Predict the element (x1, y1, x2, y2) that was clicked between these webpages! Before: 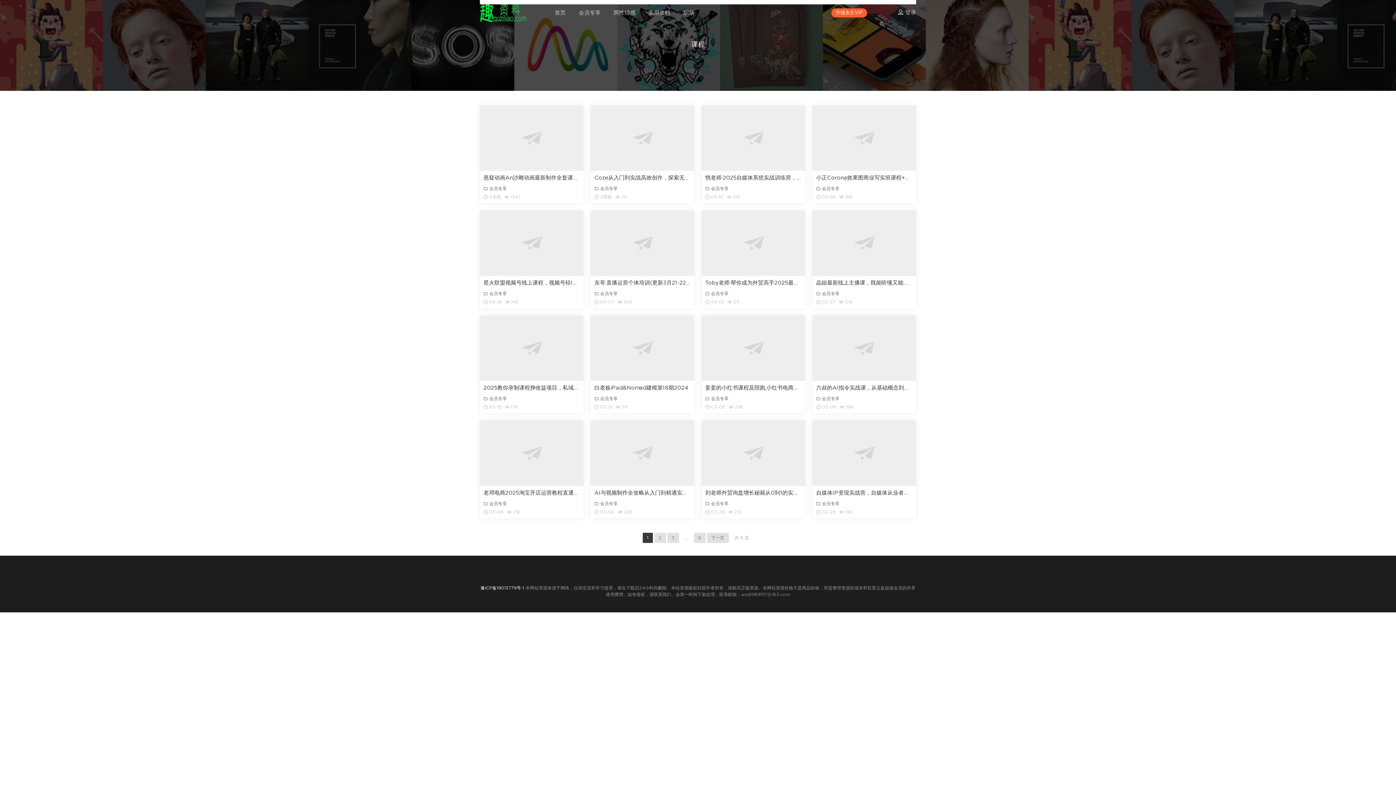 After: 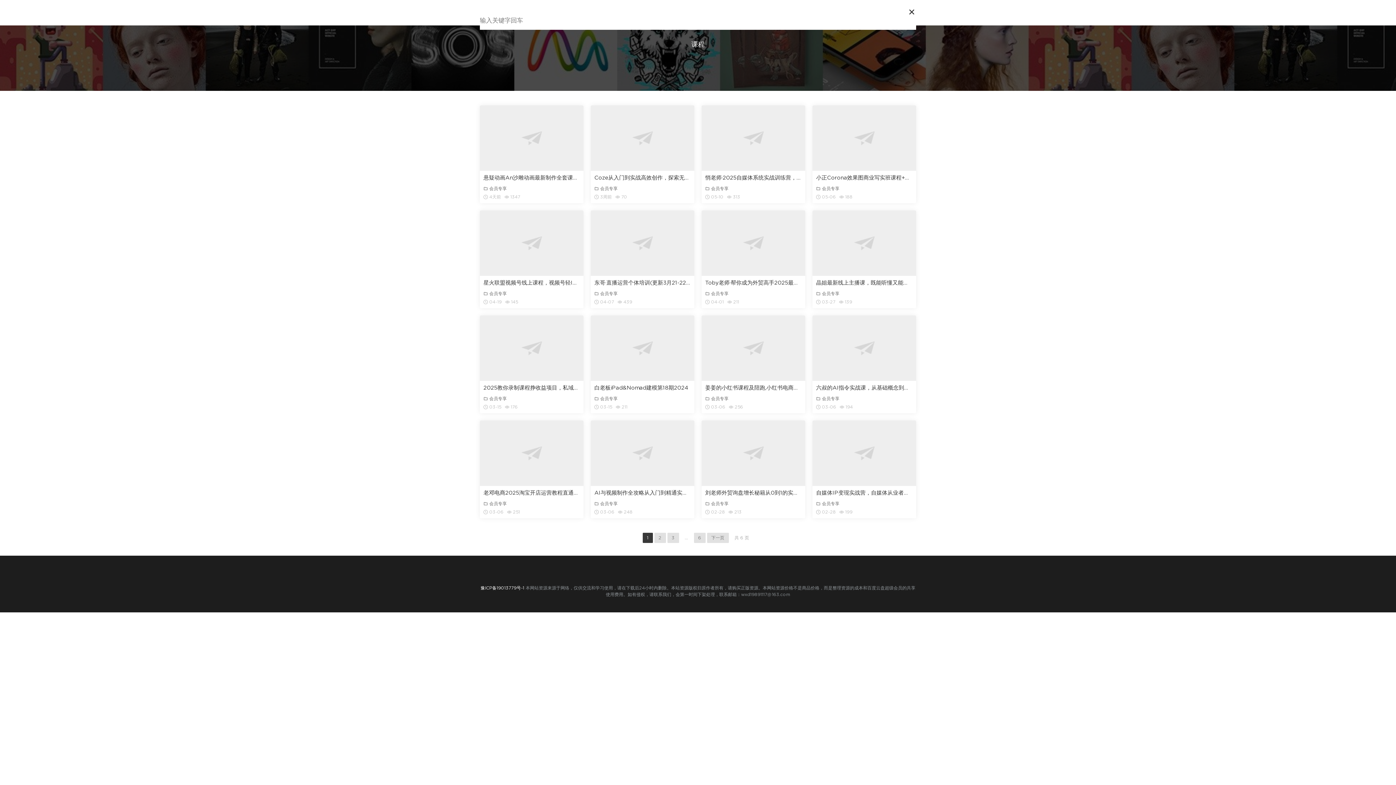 Action: bbox: (876, 14, 889, 27)